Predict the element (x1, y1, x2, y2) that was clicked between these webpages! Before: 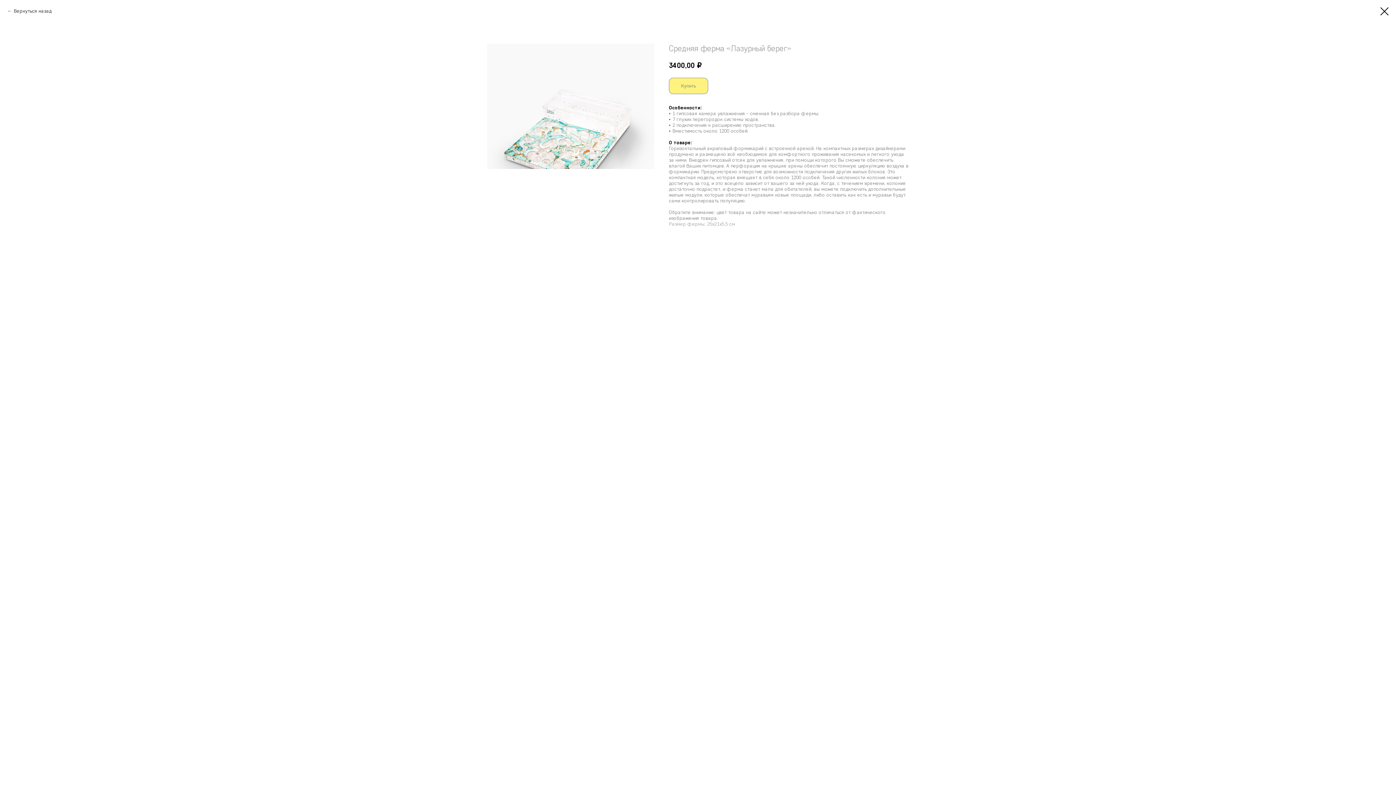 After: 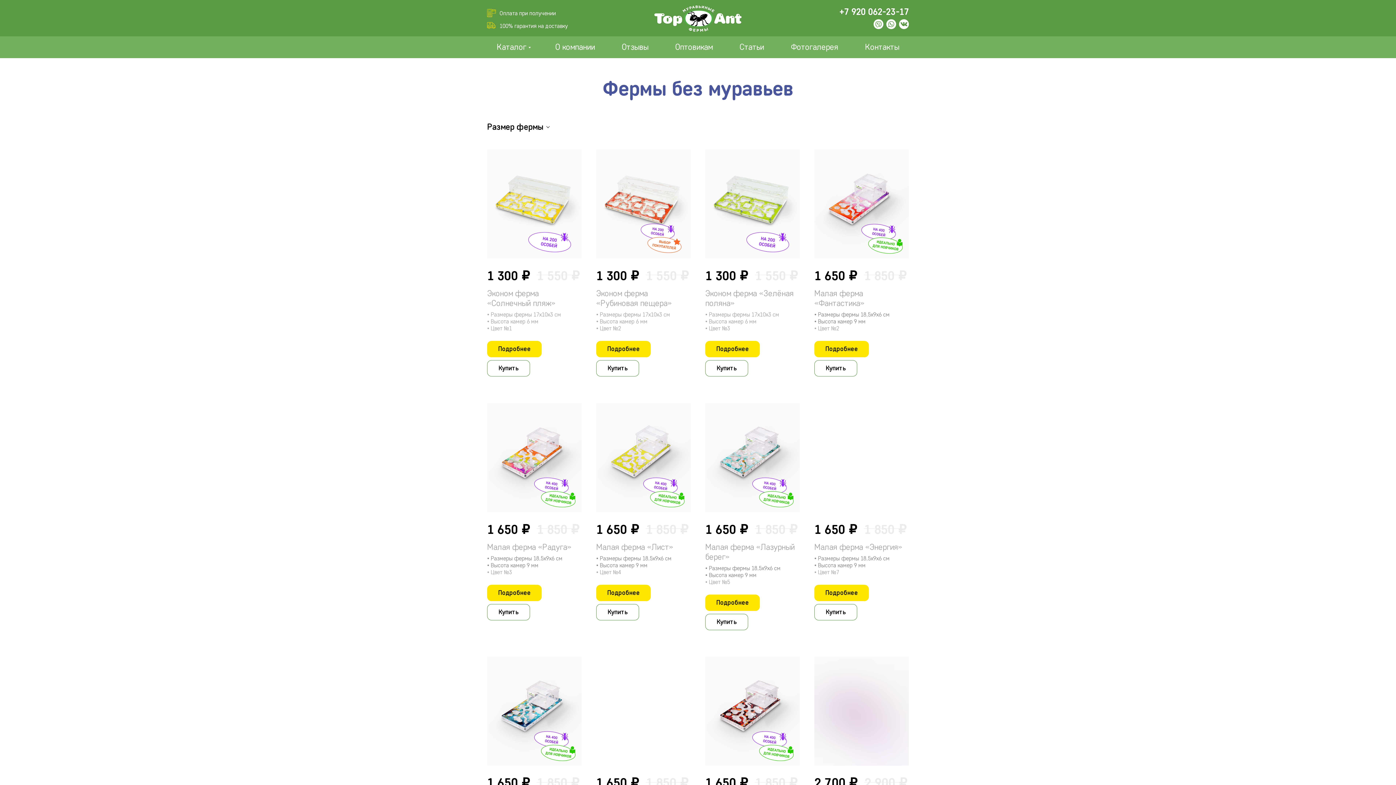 Action: bbox: (1380, 7, 1389, 15)